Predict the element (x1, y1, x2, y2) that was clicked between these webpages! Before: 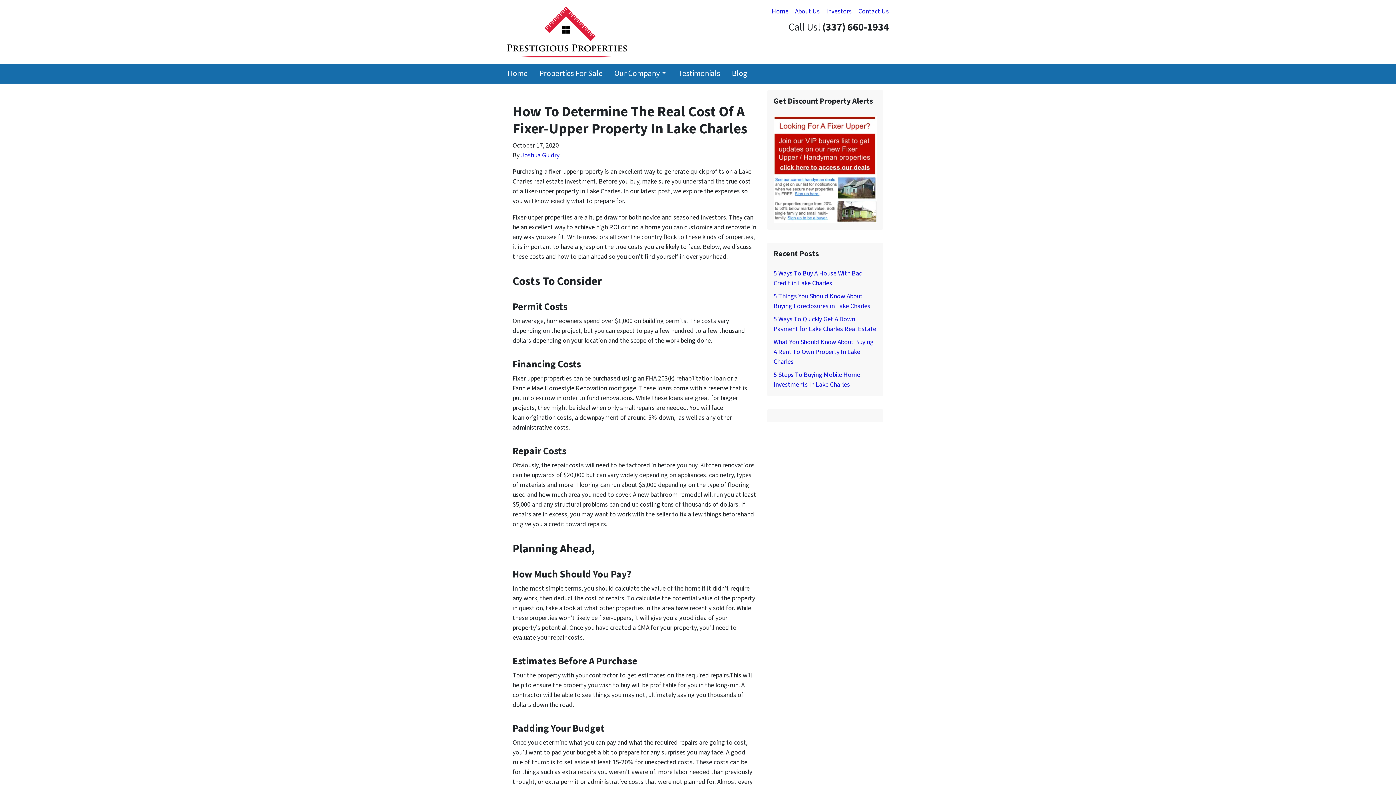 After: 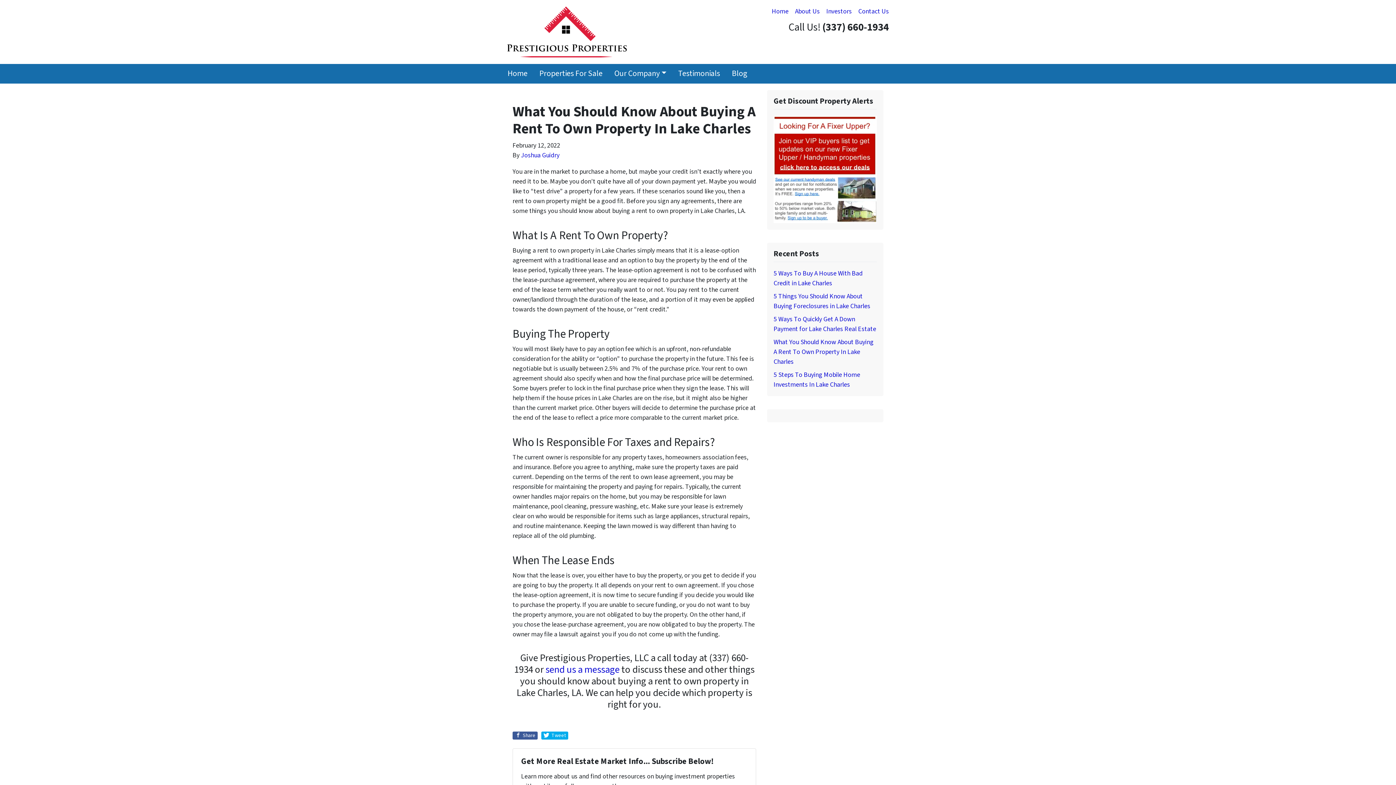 Action: label: What You Should Know About Buying A Rent To Own Property In Lake Charles bbox: (773, 337, 873, 366)